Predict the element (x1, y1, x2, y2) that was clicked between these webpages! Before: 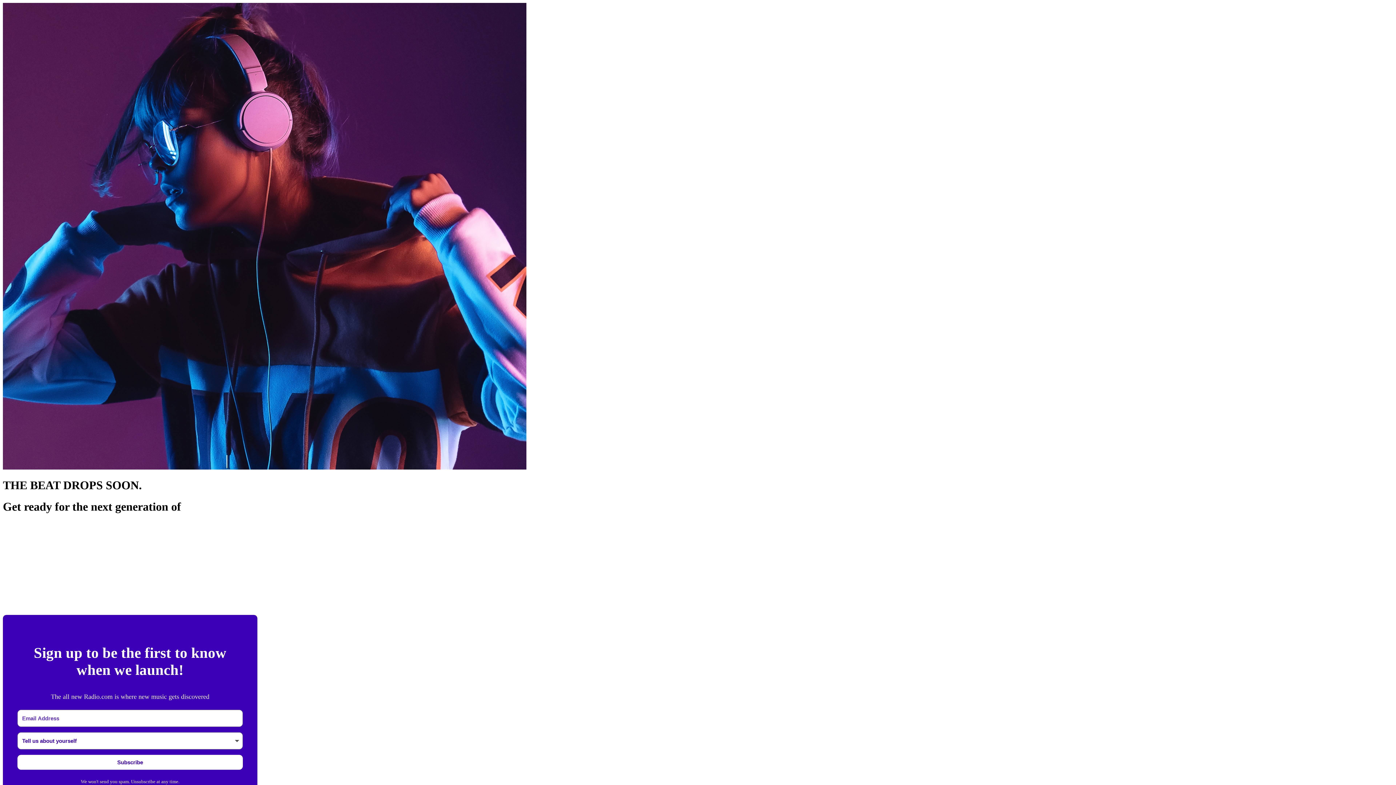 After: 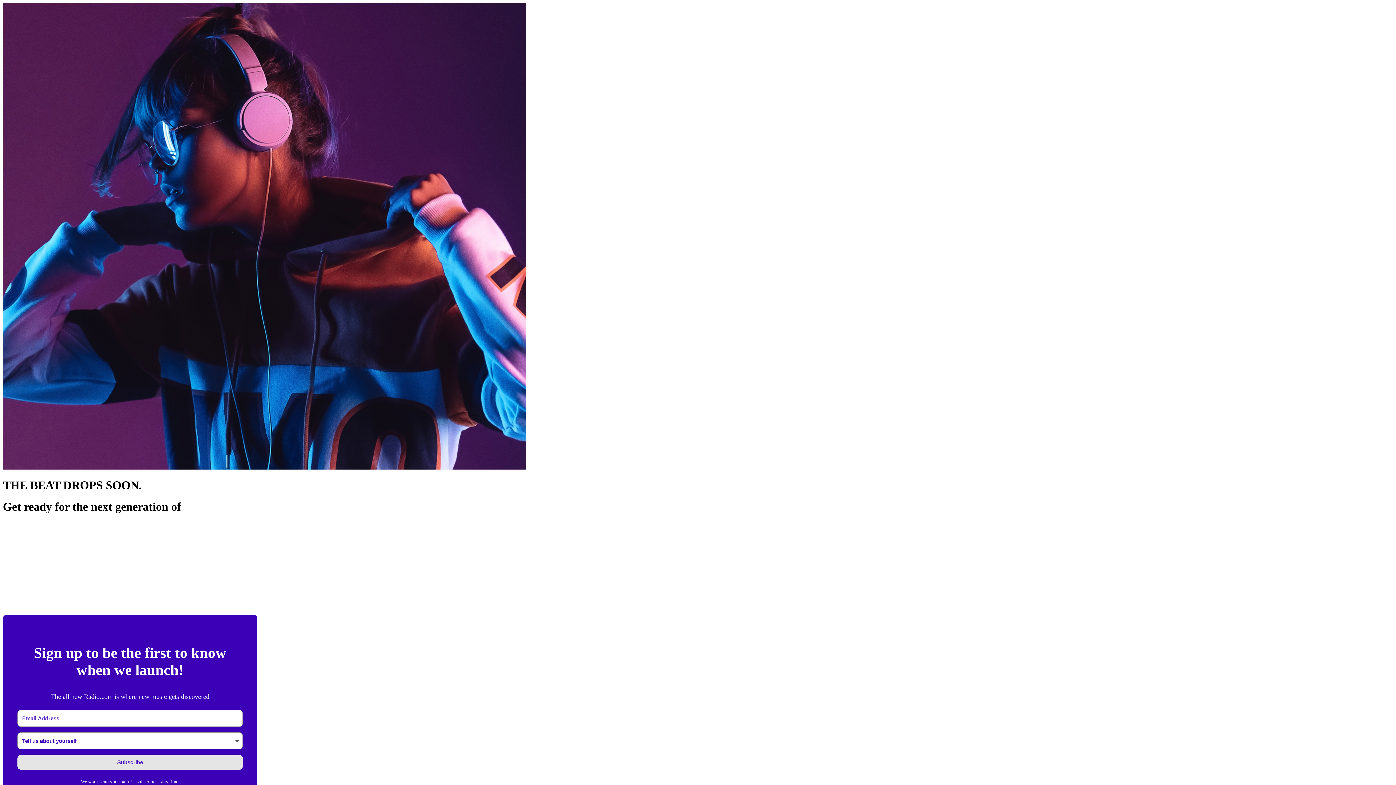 Action: label: Subscribe bbox: (17, 755, 242, 770)